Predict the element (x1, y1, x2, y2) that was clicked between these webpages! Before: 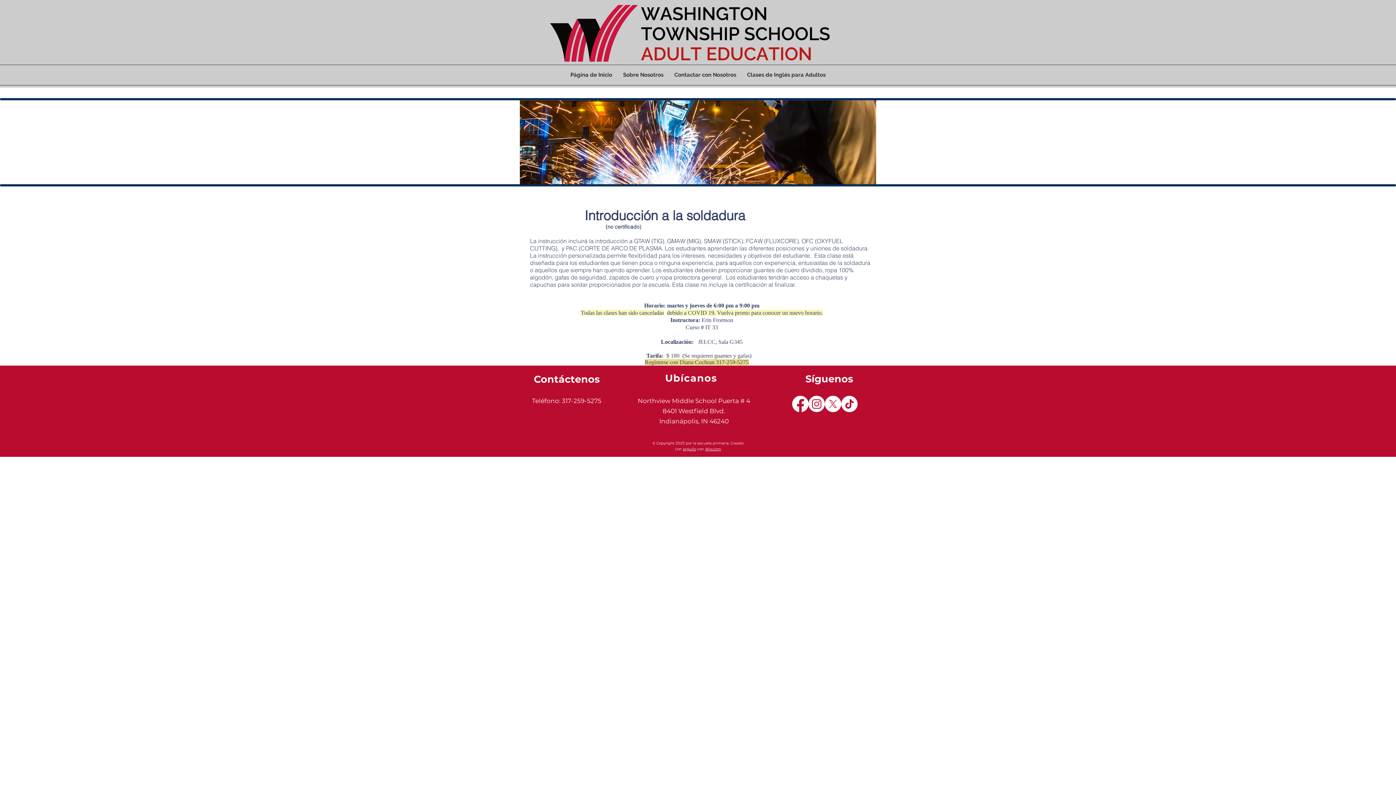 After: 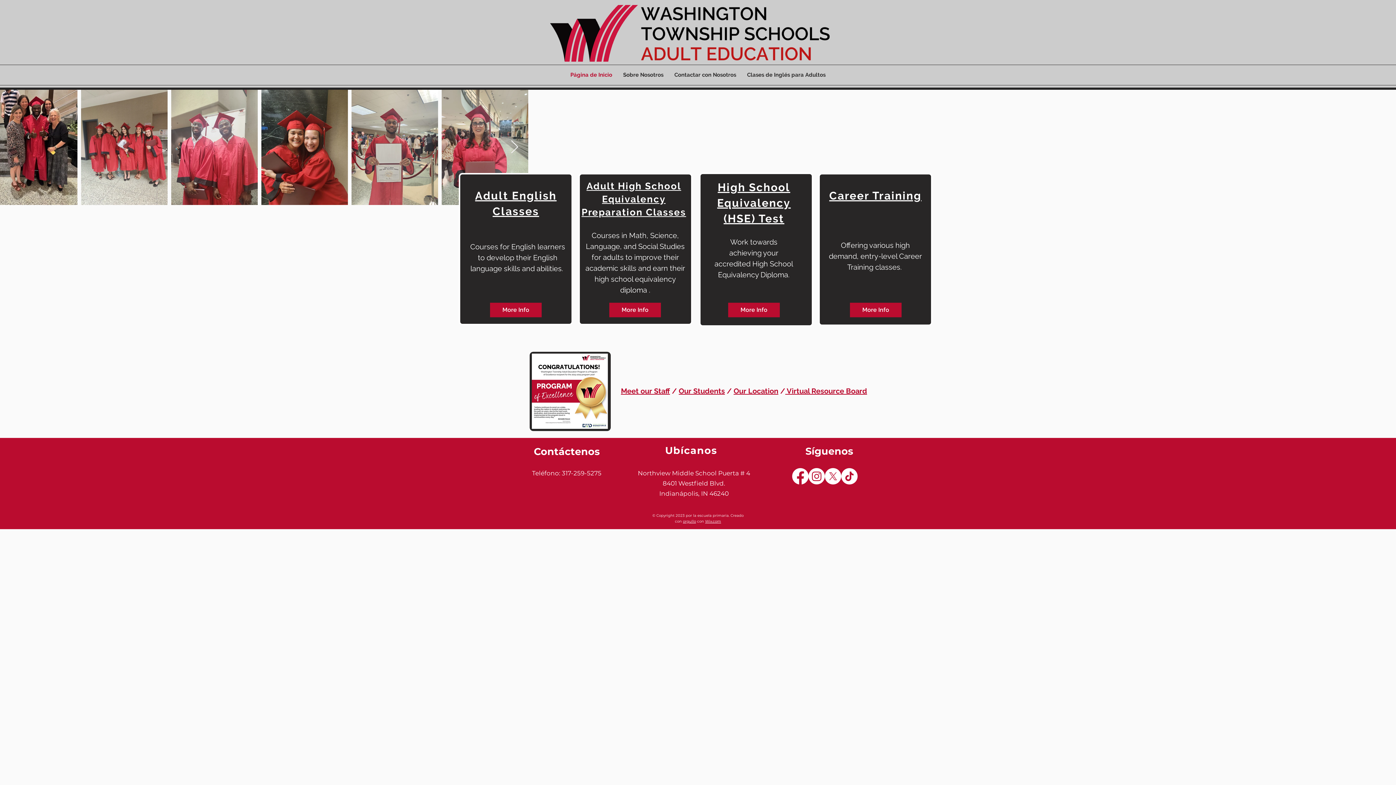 Action: bbox: (565, 65, 617, 85) label: Página de Inicio